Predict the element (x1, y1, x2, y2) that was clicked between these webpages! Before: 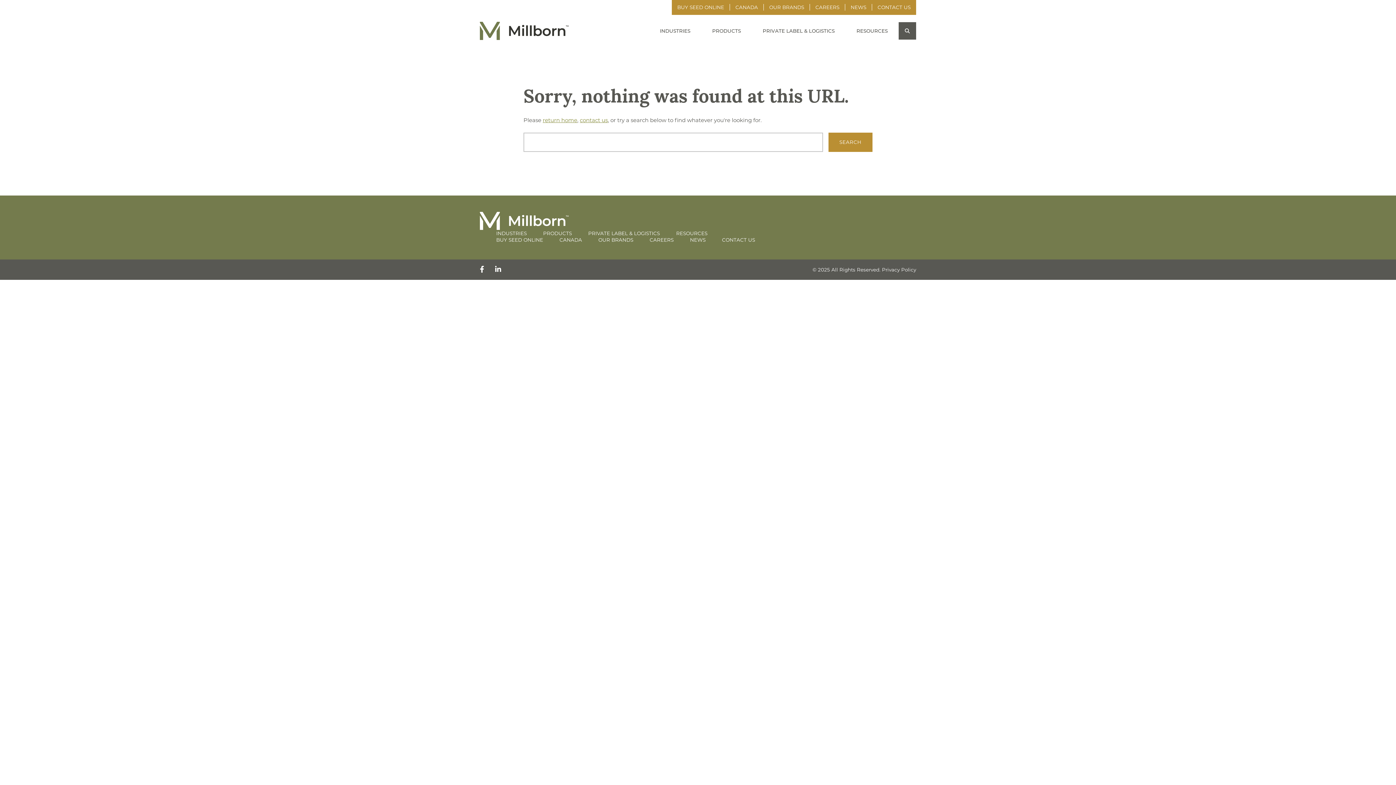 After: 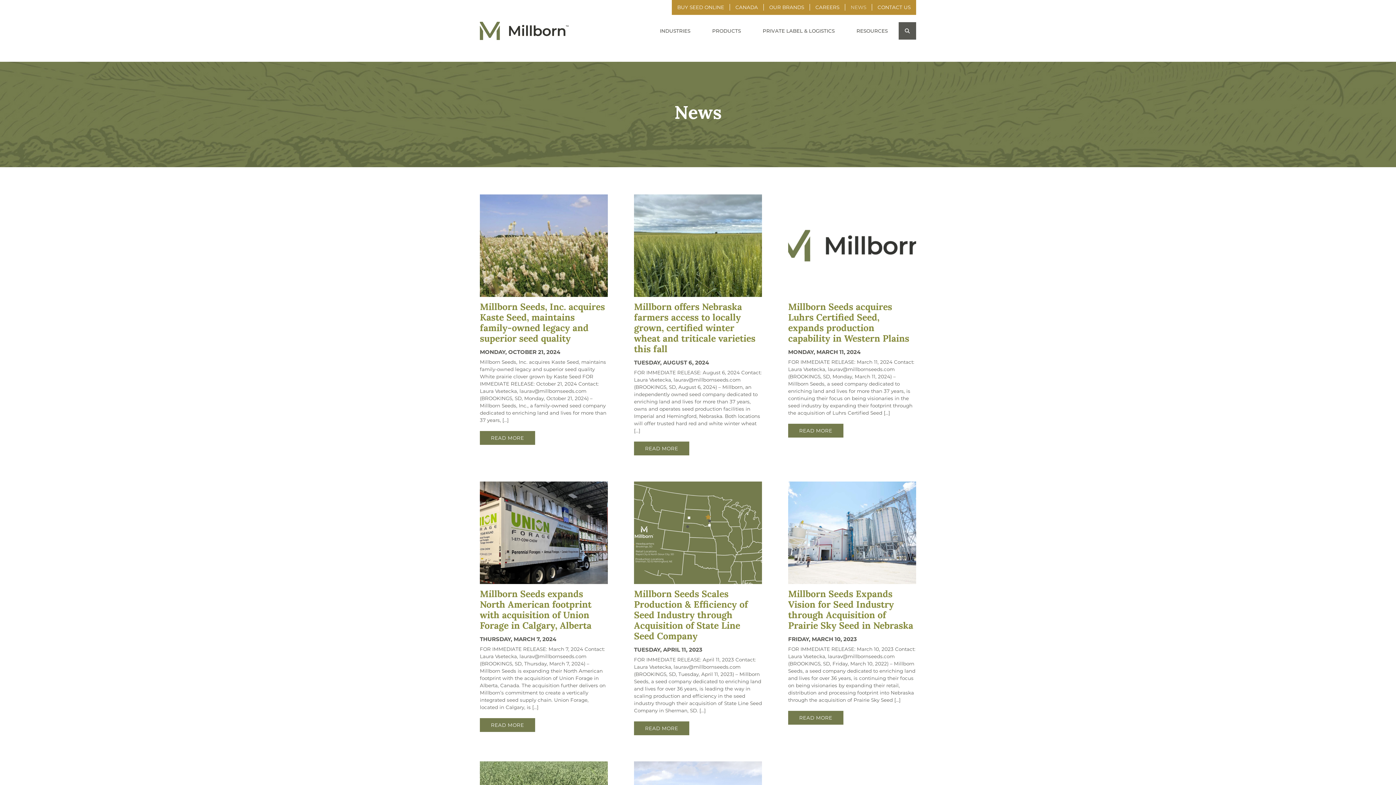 Action: bbox: (690, 237, 705, 242) label: NEWS